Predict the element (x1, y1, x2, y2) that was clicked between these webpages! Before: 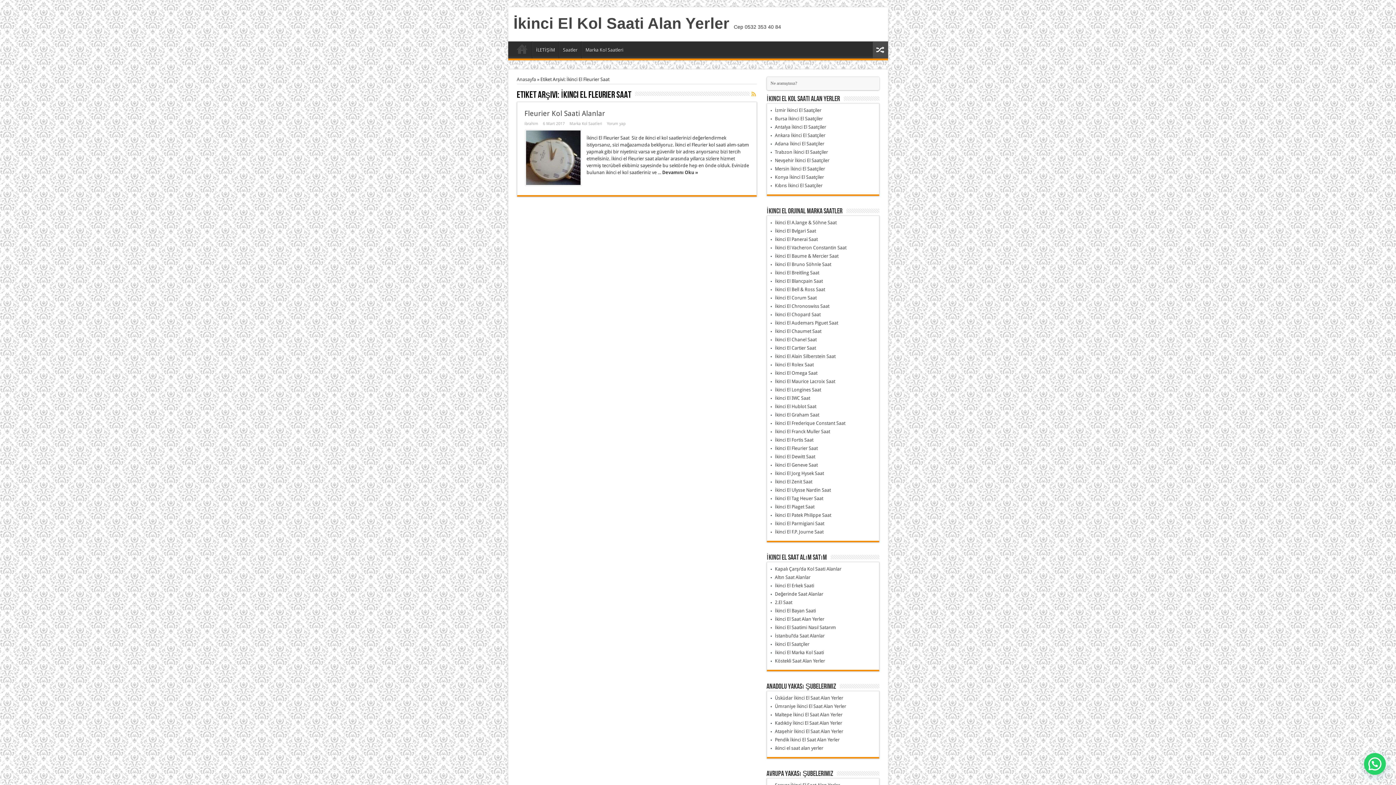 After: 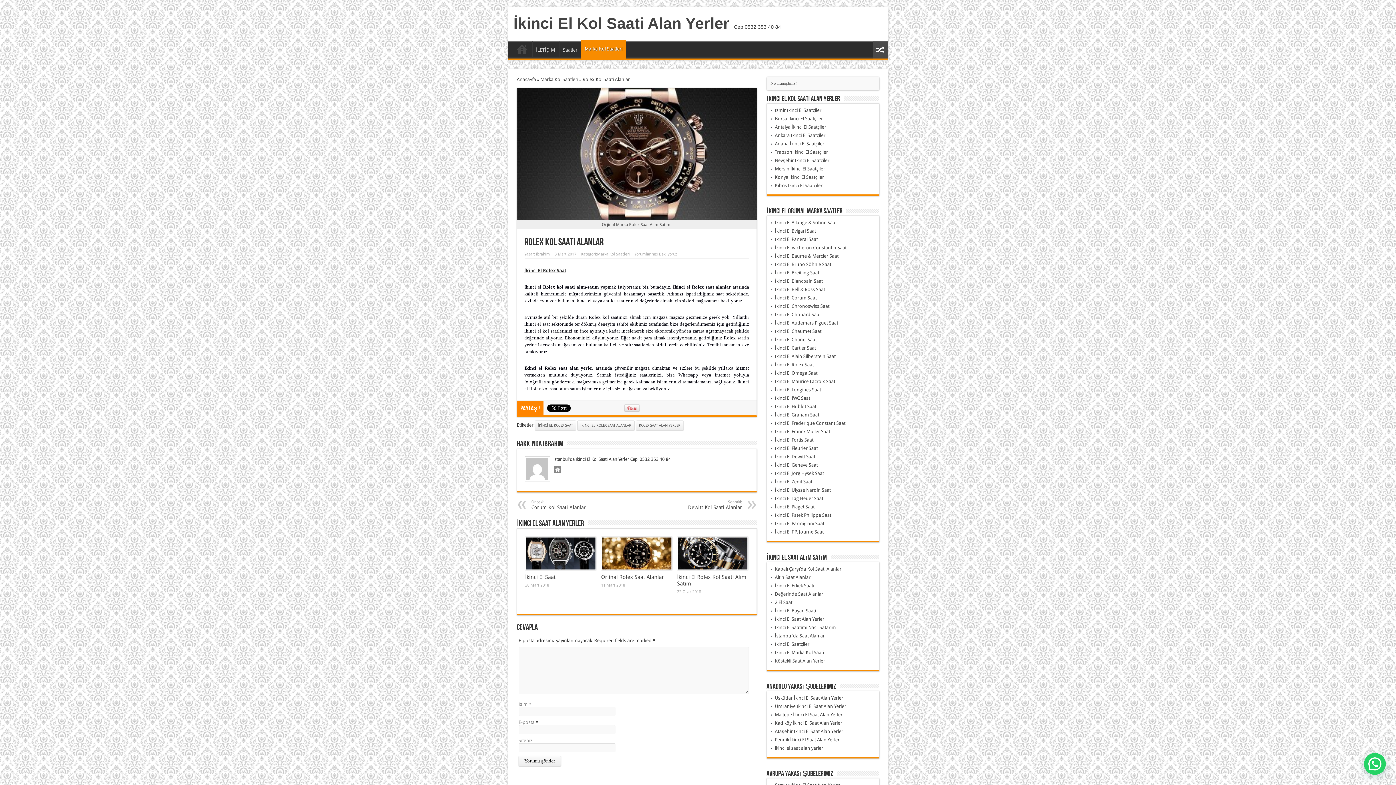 Action: bbox: (775, 362, 814, 367) label: İkinci El Rolex Saat